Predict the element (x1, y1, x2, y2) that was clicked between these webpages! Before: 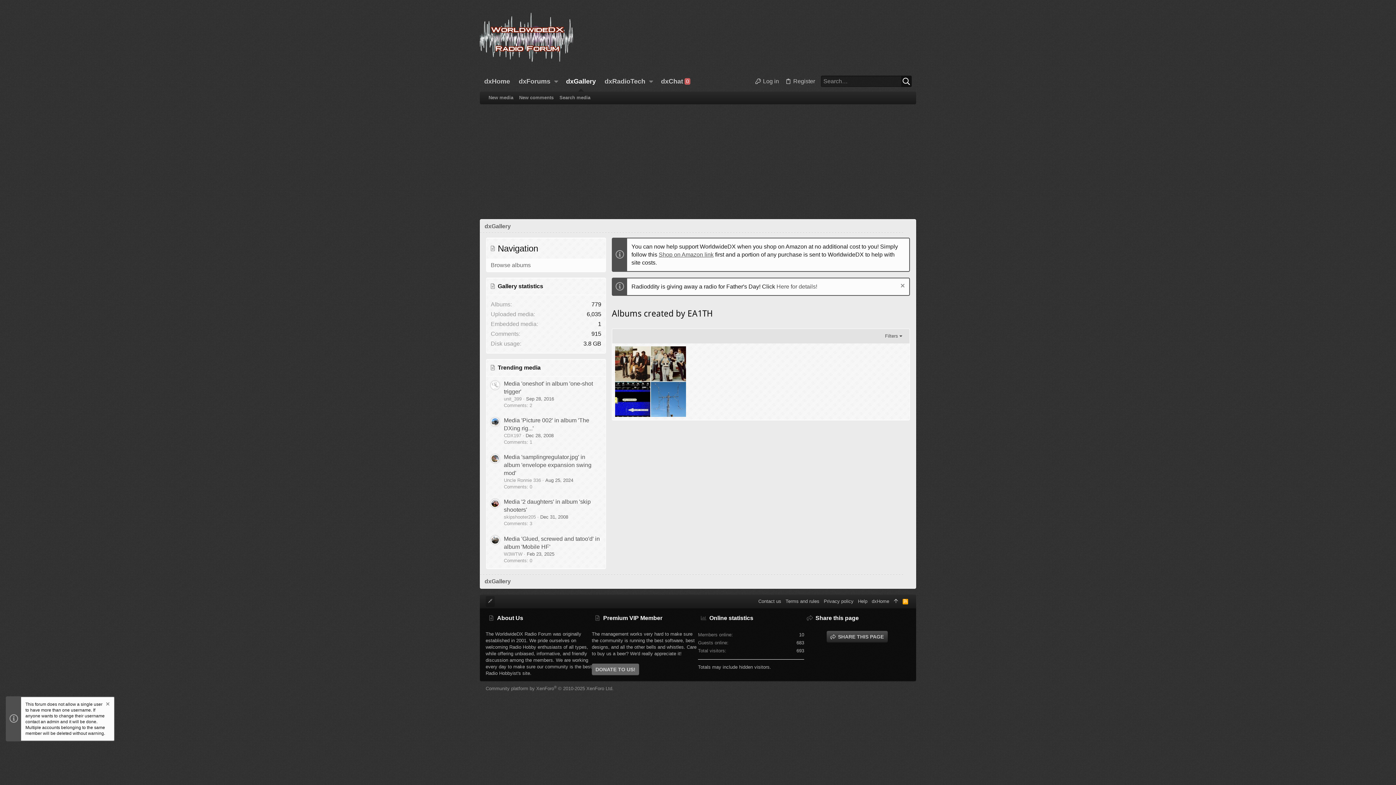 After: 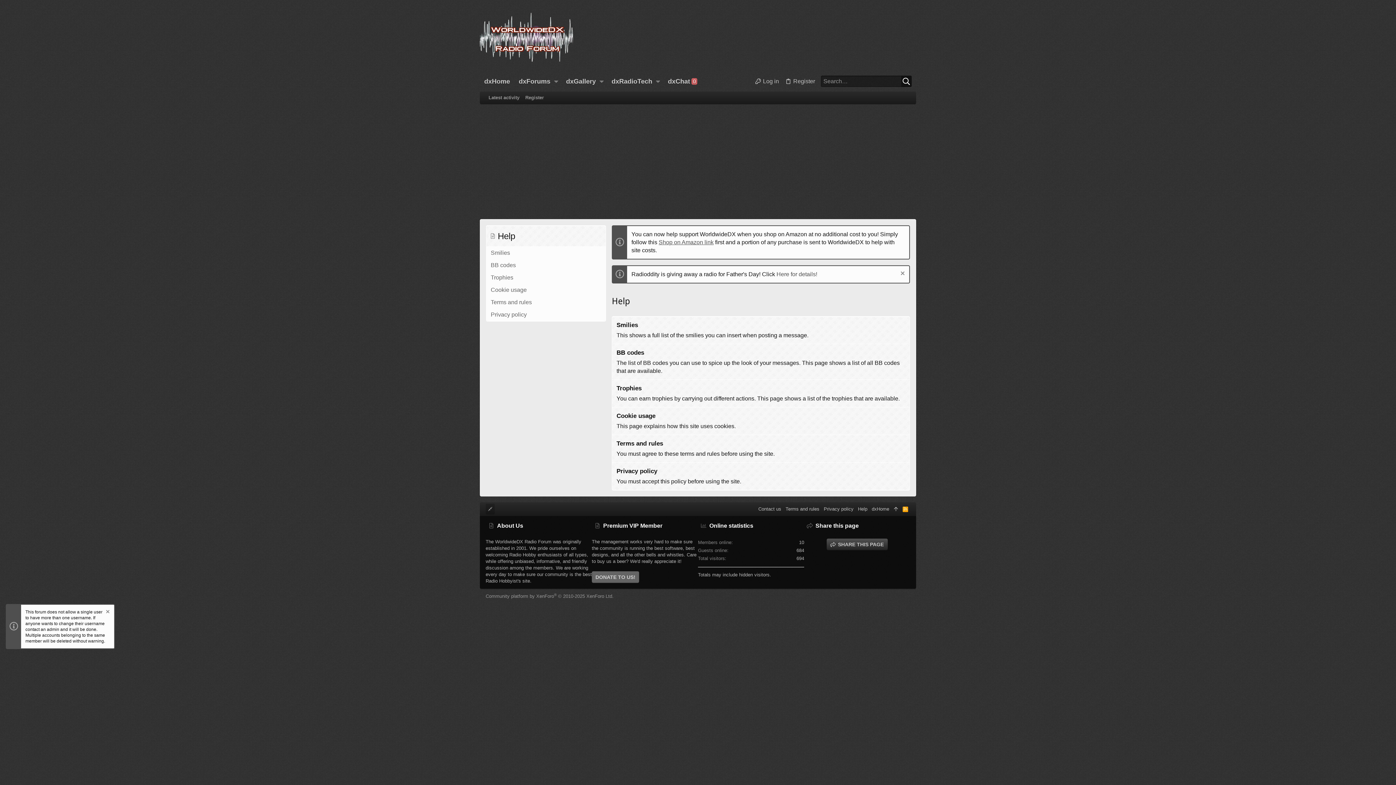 Action: bbox: (856, 596, 869, 607) label: Help